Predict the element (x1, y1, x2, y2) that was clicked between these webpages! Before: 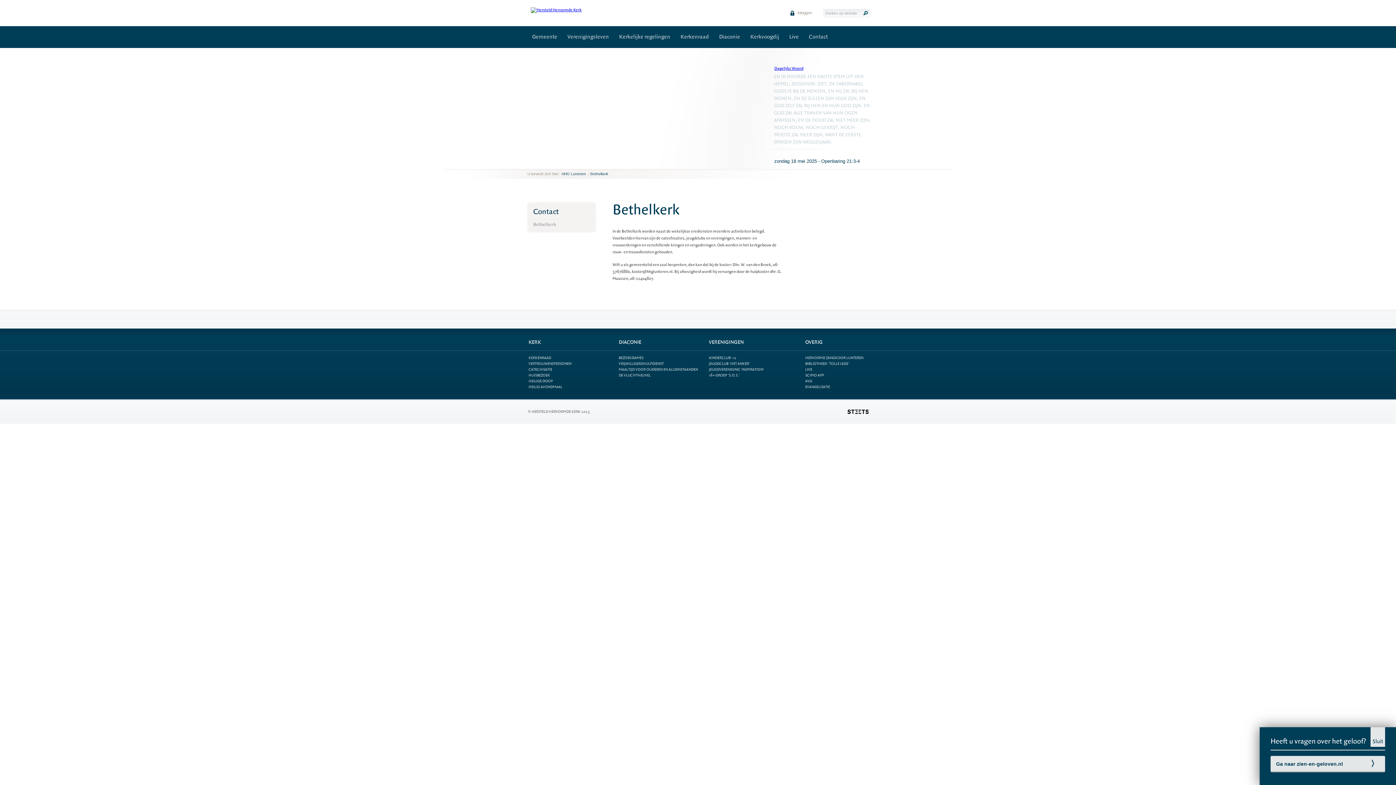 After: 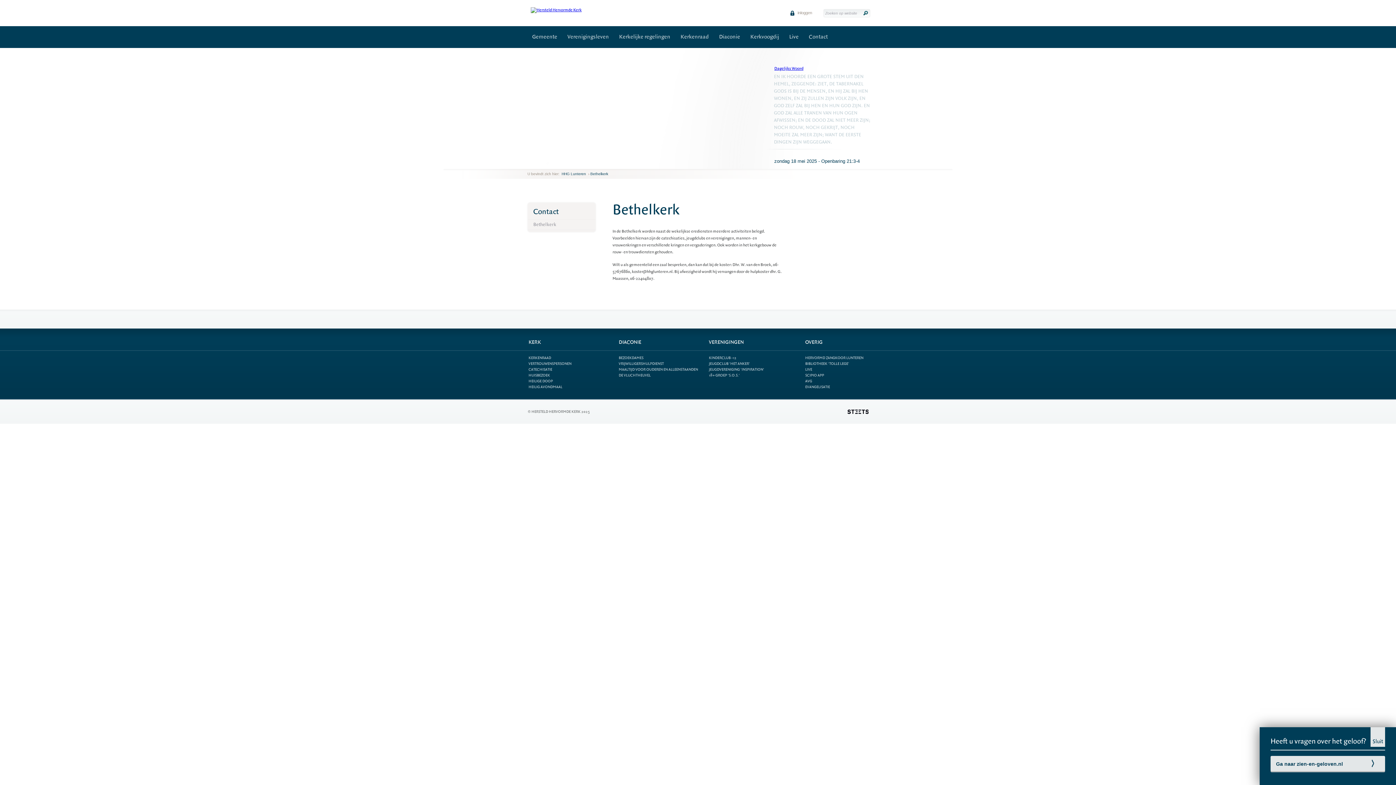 Action: label: previous bbox: (528, 161, 530, 165)